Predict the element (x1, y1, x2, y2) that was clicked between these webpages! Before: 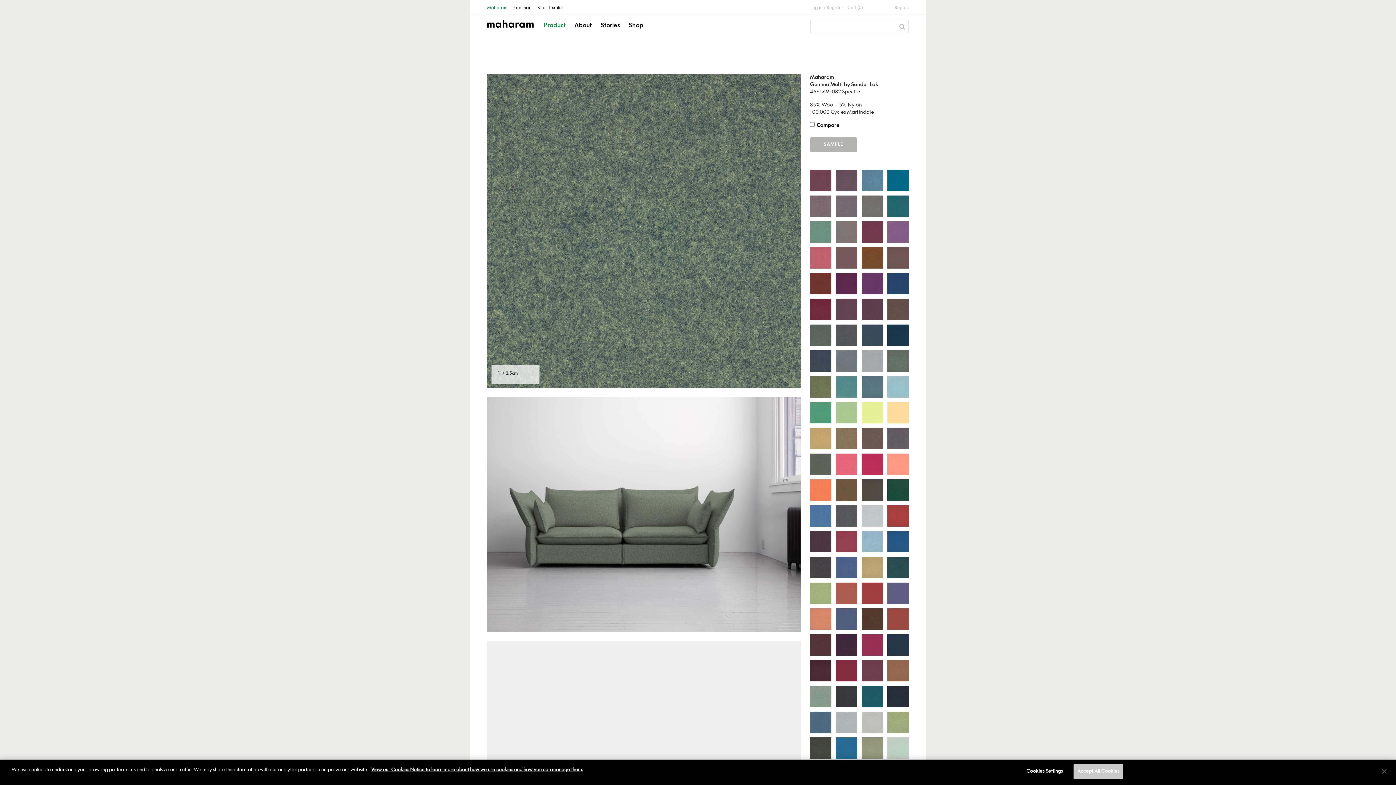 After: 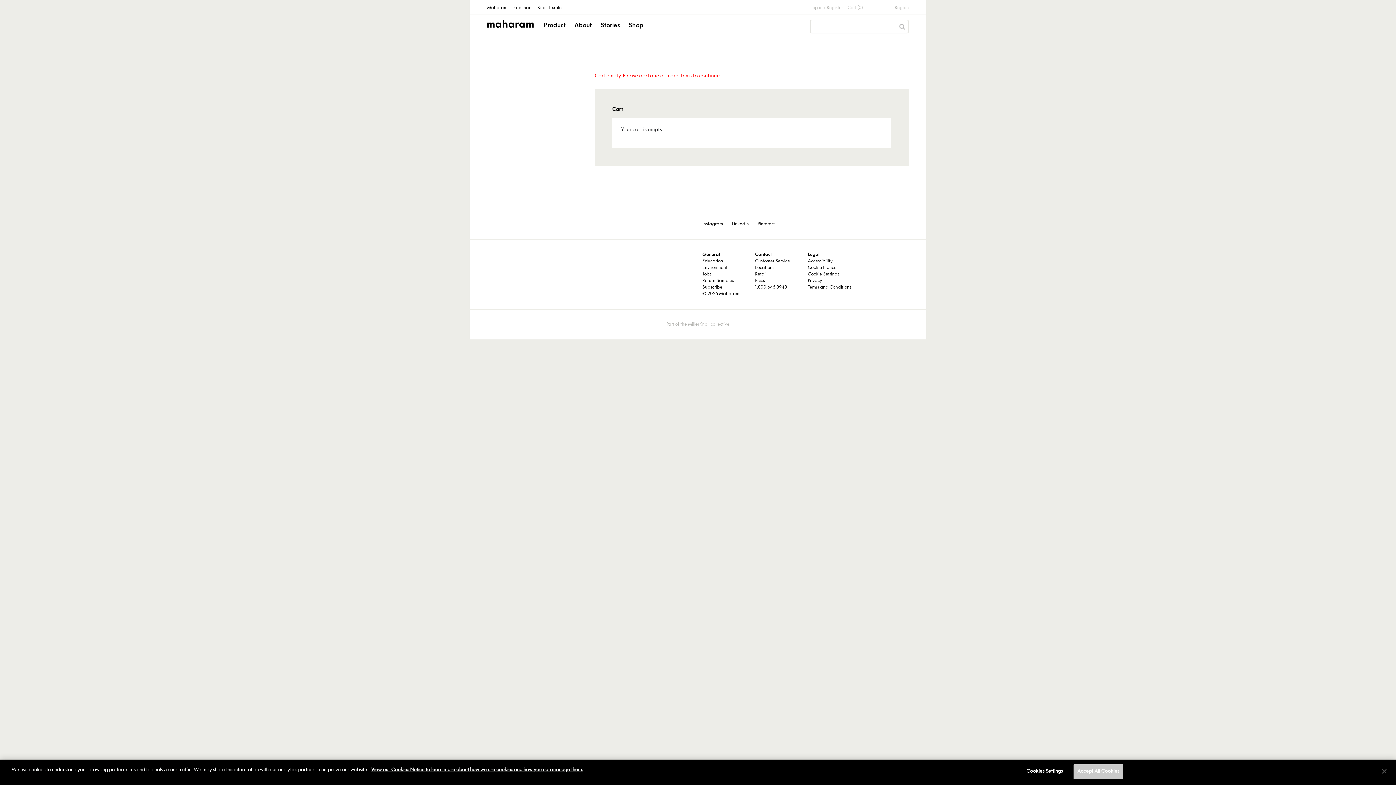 Action: bbox: (843, 2, 862, 14) label: Cart (0)